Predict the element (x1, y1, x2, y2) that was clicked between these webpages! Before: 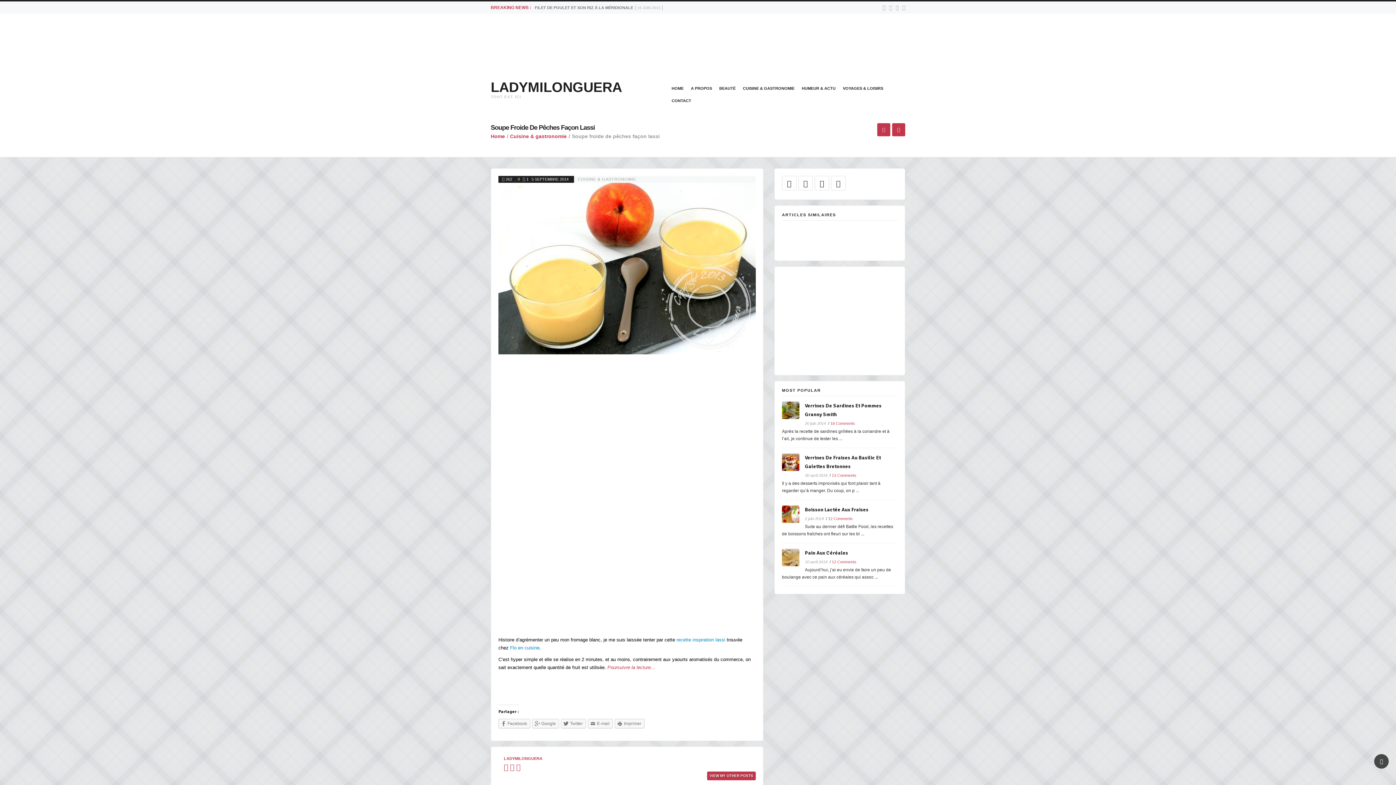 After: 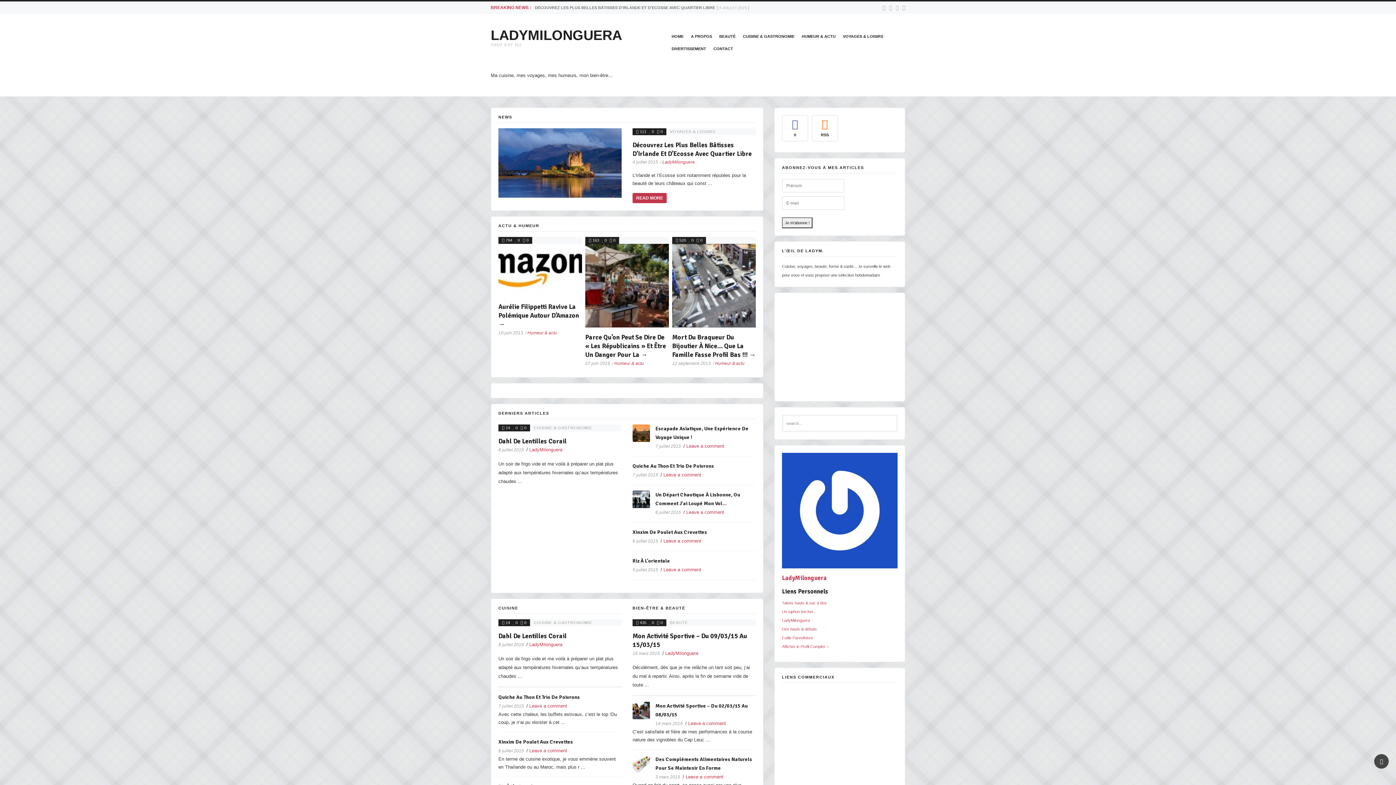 Action: label: LADYMILONGUERA bbox: (490, 79, 622, 94)